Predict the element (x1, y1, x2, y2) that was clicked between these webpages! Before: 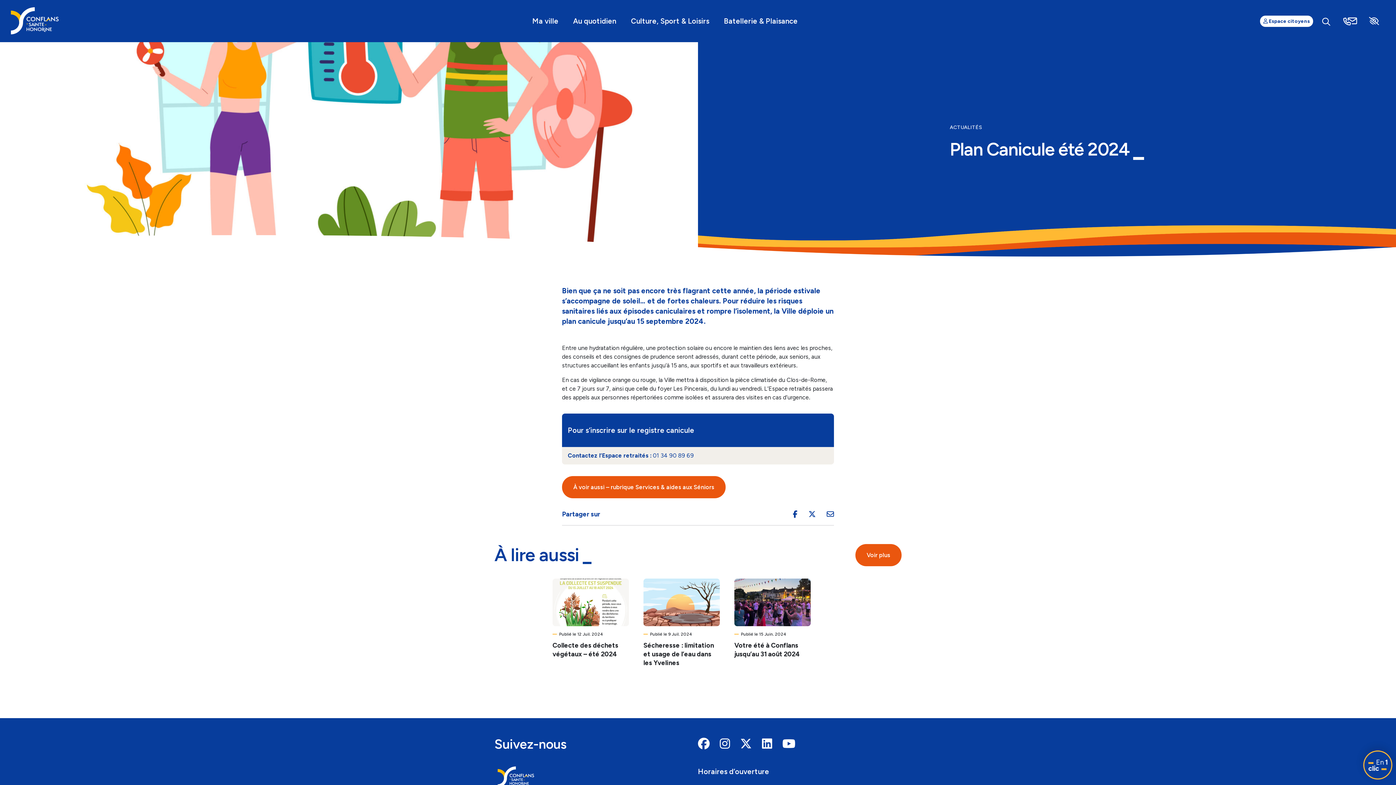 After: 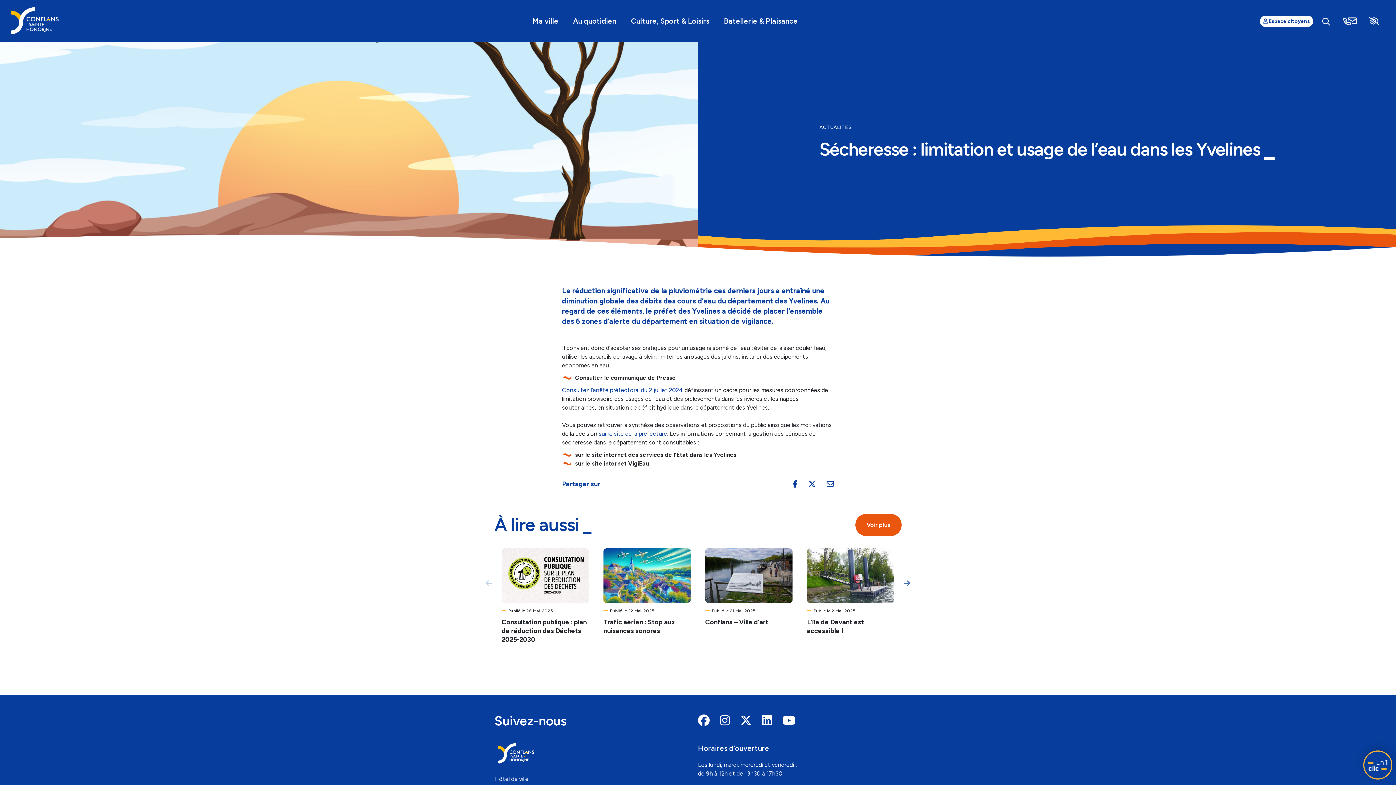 Action: label: Publié le 9 Juil. 2024

Sécheresse : limitation et usage de l’eau dans les Yvelines bbox: (643, 578, 720, 667)